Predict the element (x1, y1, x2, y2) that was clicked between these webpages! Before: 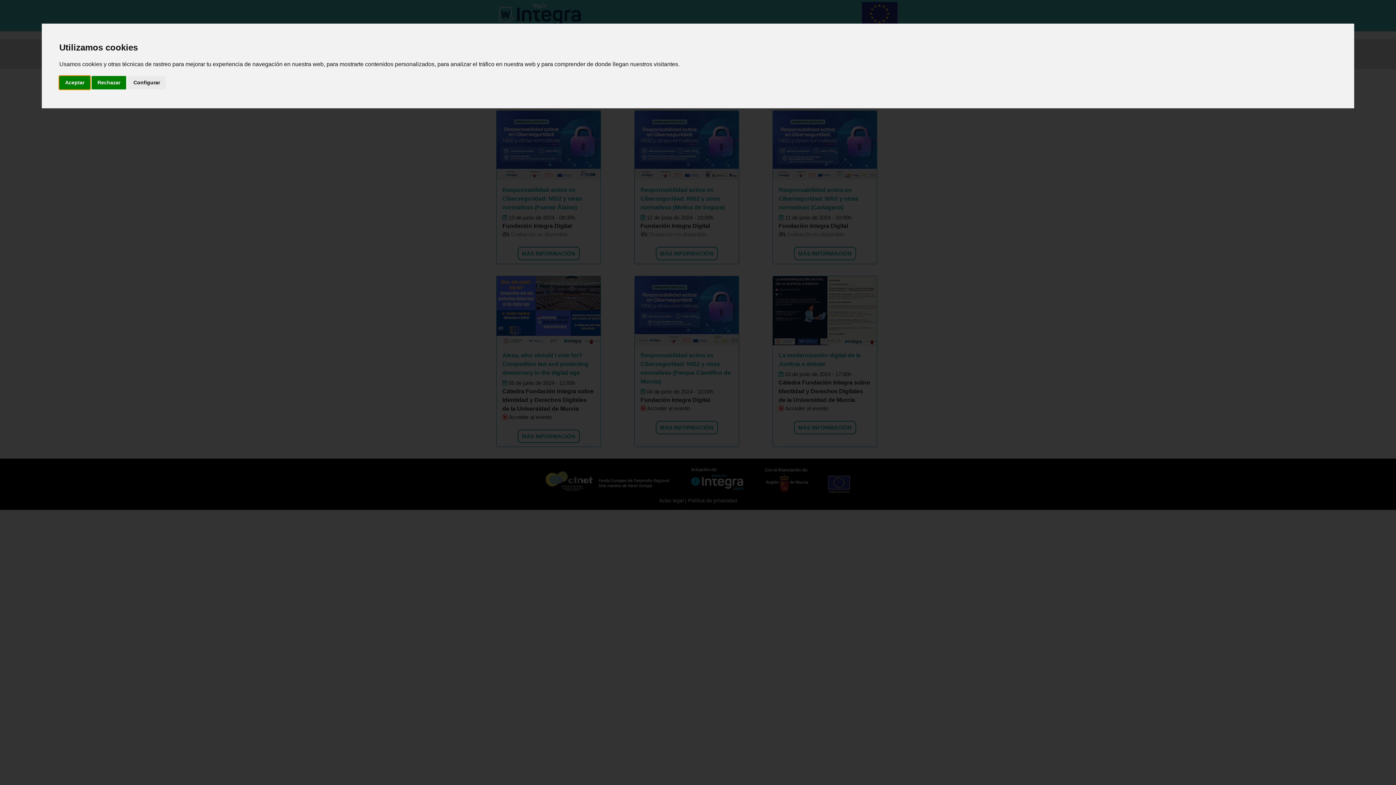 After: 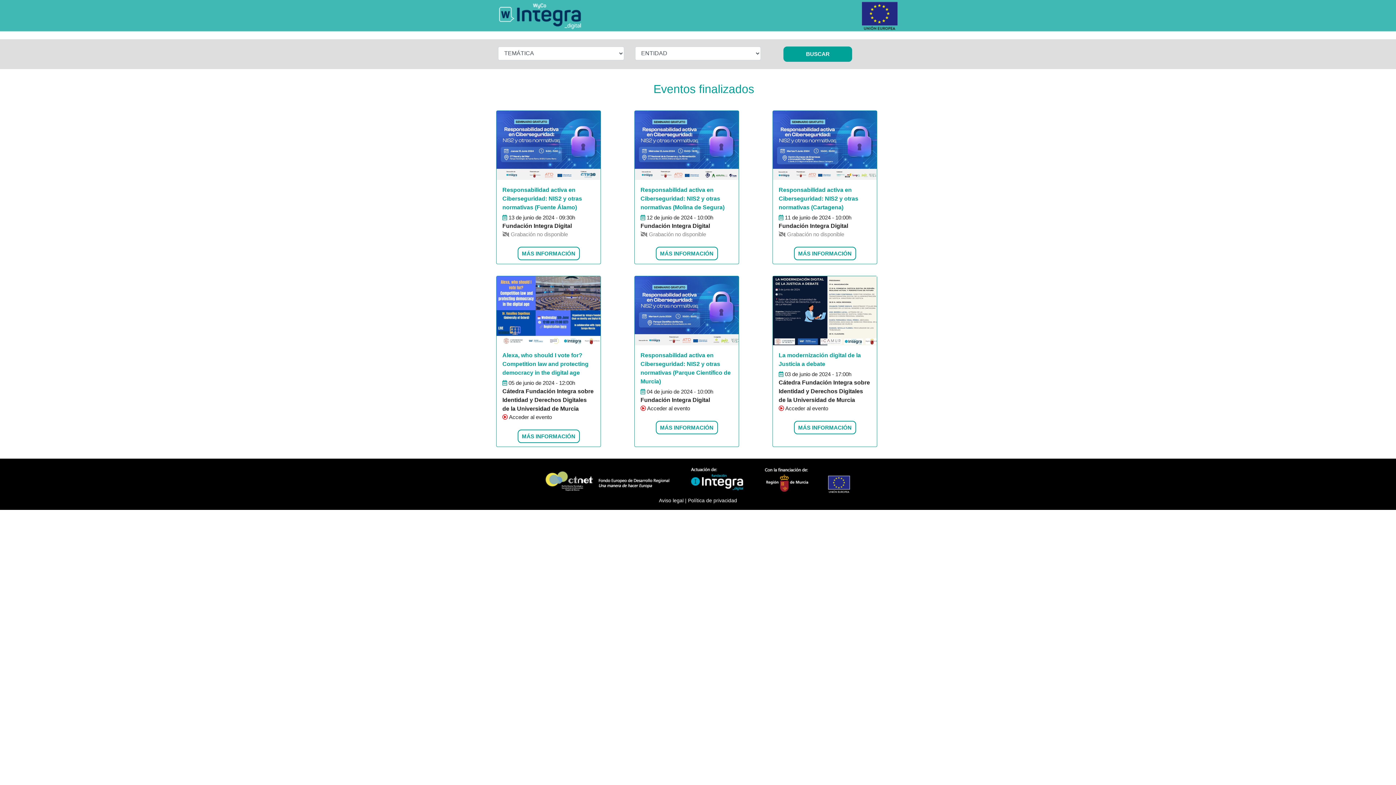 Action: label: Rechazar bbox: (91, 75, 126, 89)